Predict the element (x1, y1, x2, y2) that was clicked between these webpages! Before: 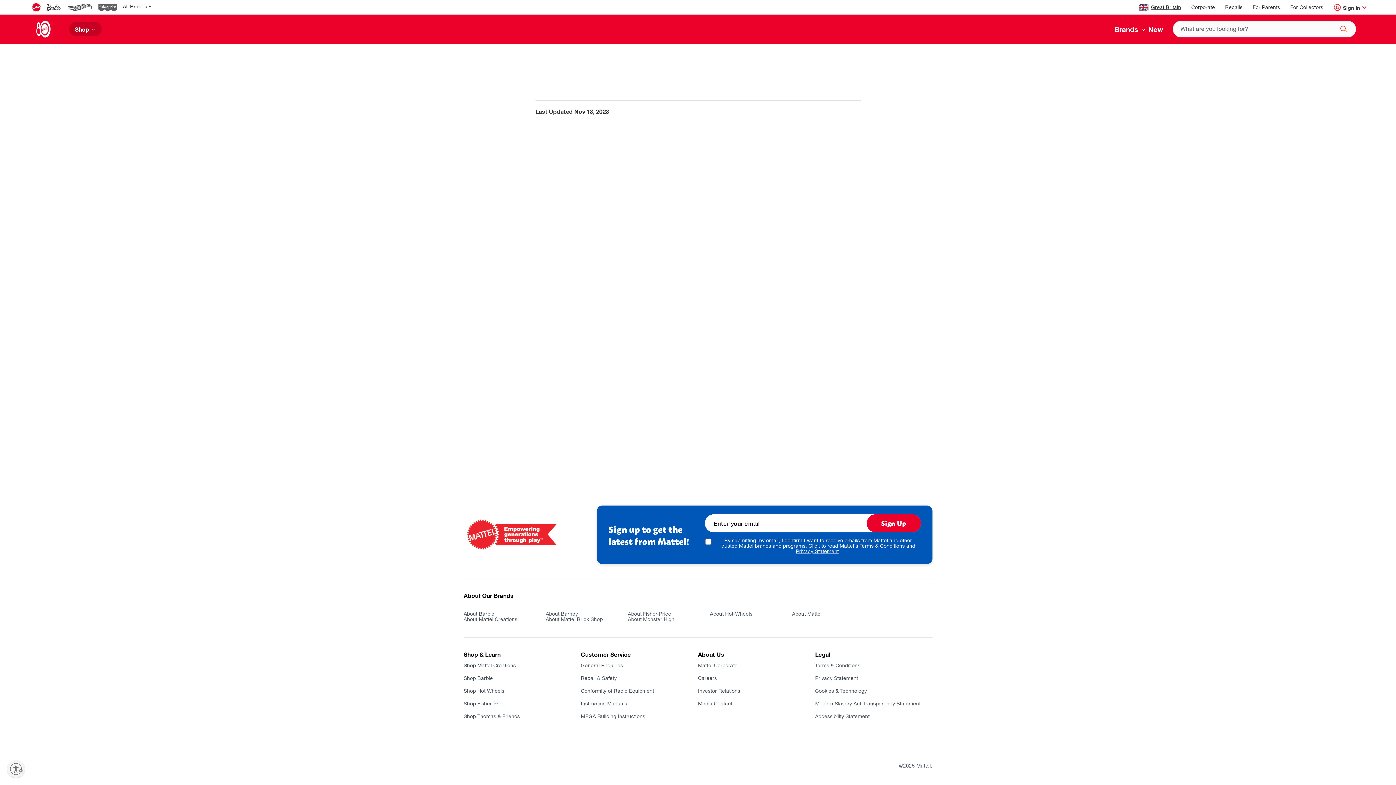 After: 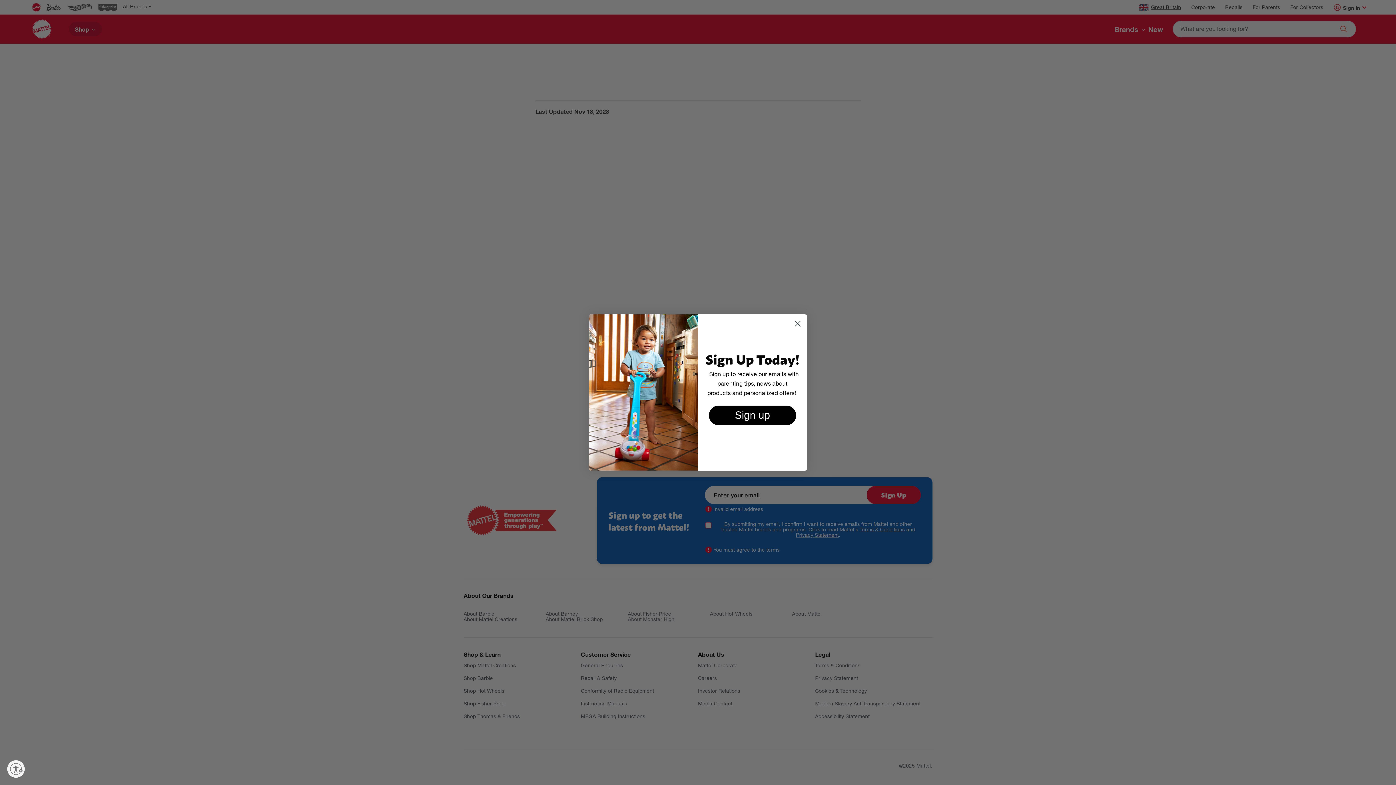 Action: label: Sign Up bbox: (866, 514, 920, 532)